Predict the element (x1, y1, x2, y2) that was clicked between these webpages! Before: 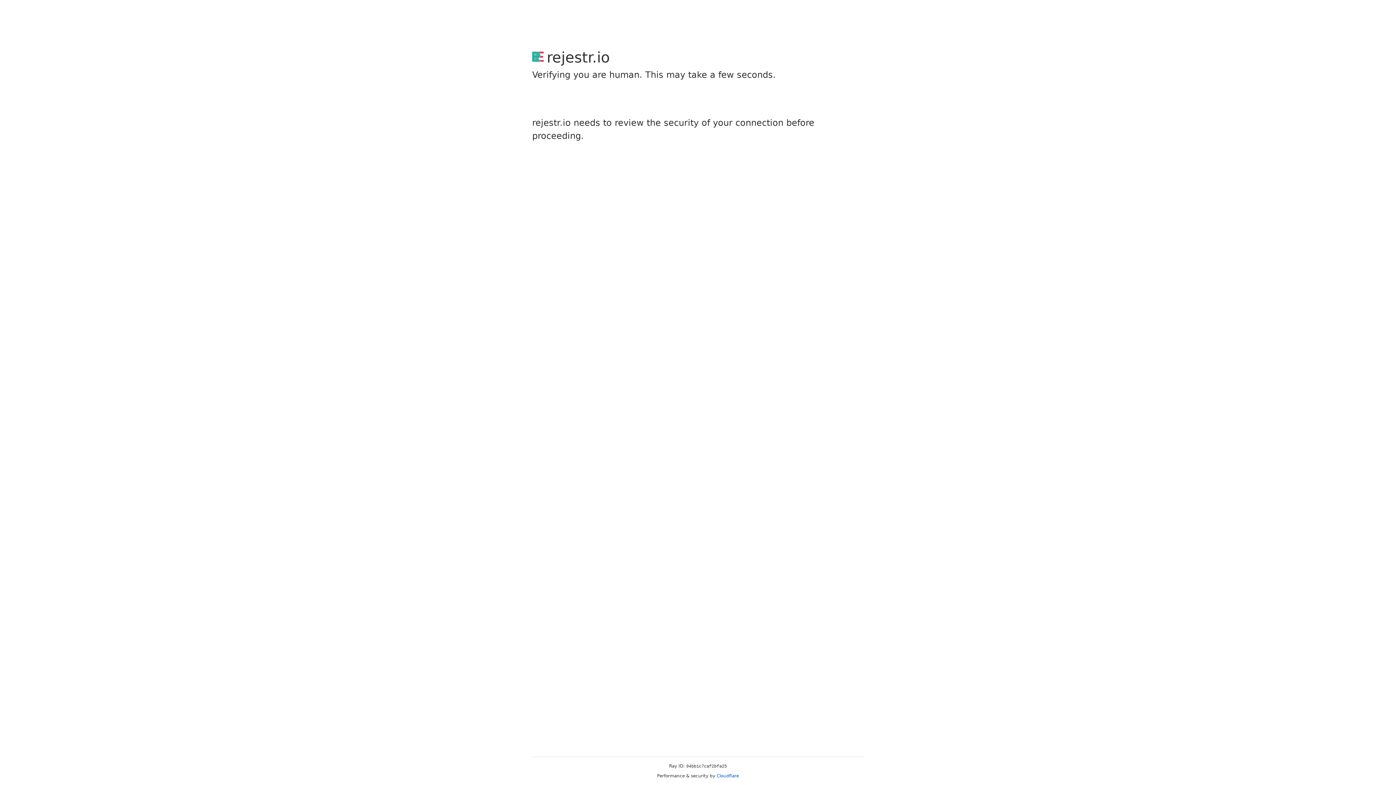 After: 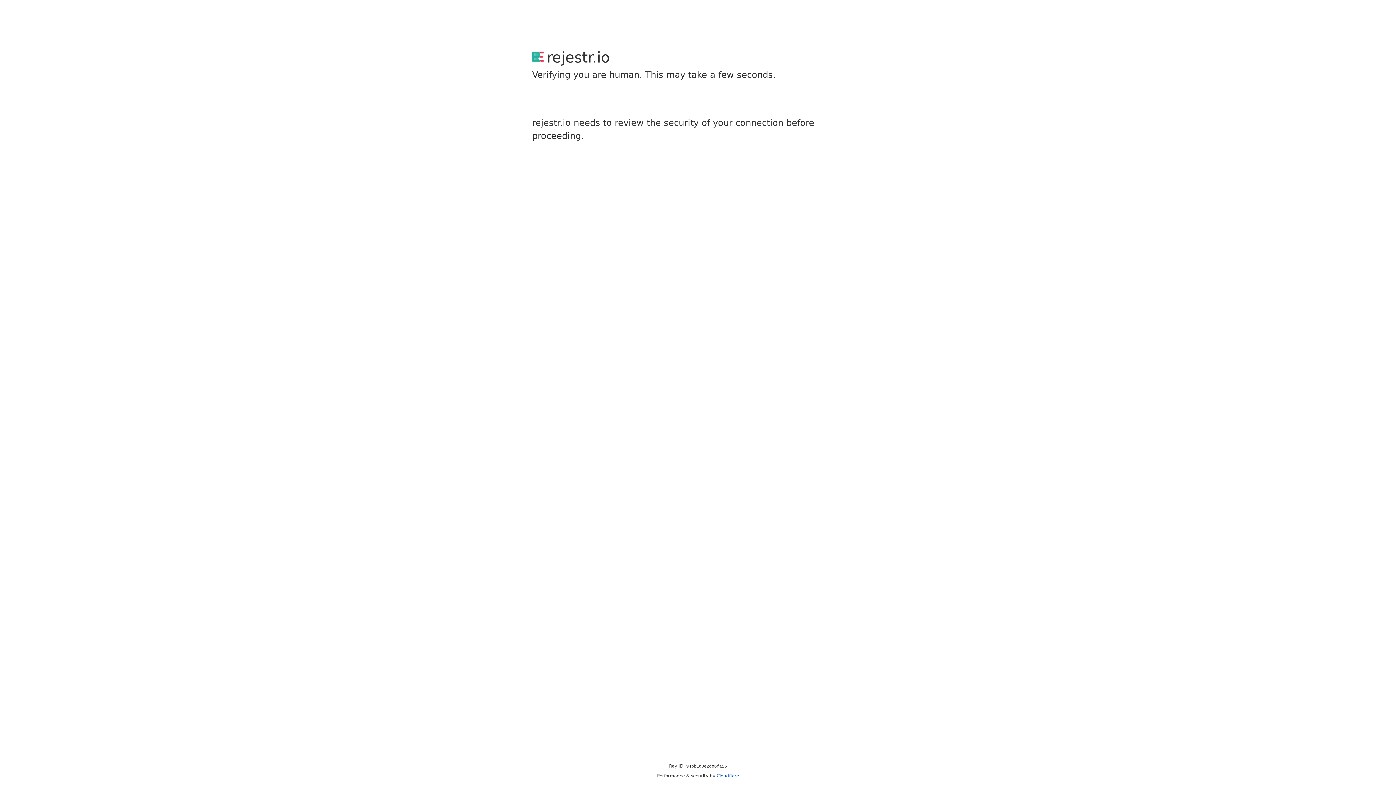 Action: bbox: (716, 773, 739, 778) label: Cloudflare